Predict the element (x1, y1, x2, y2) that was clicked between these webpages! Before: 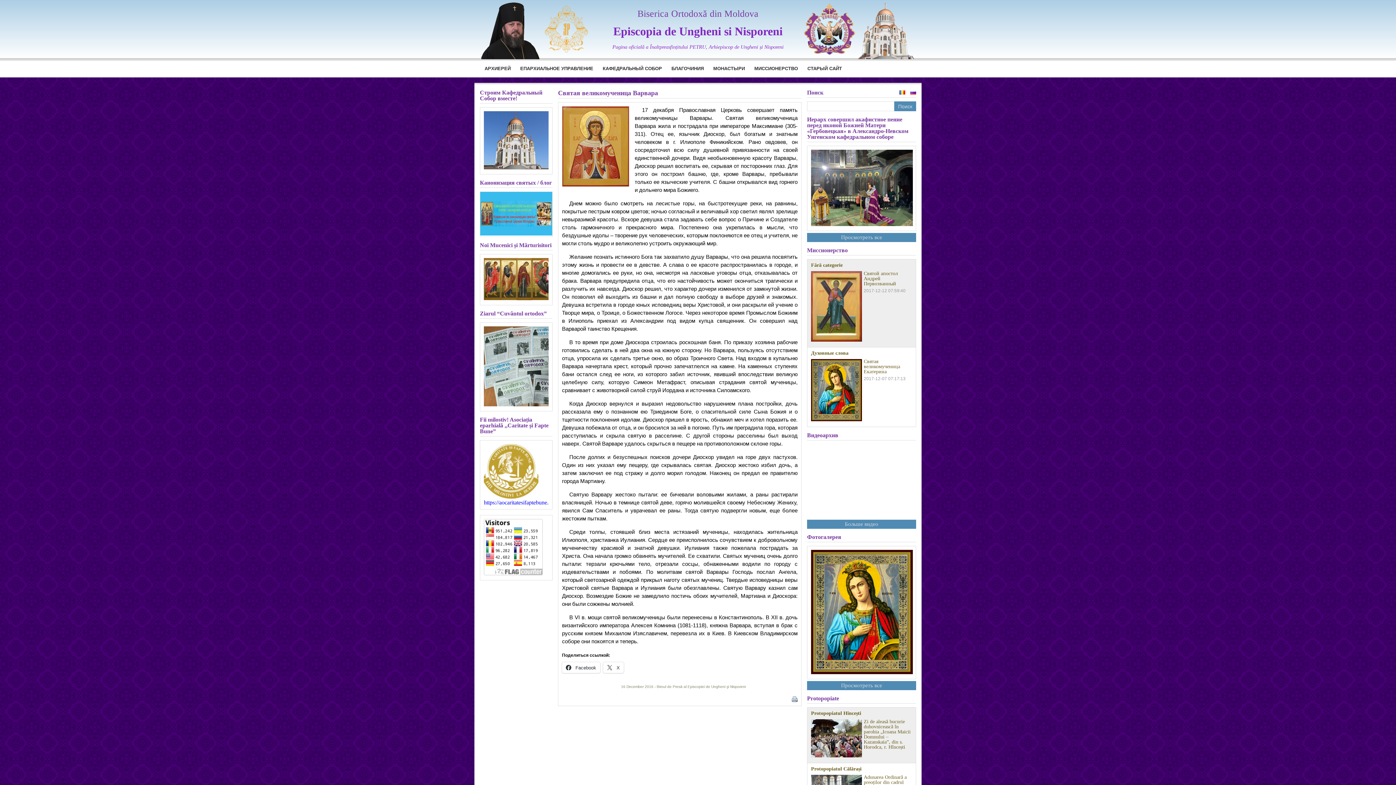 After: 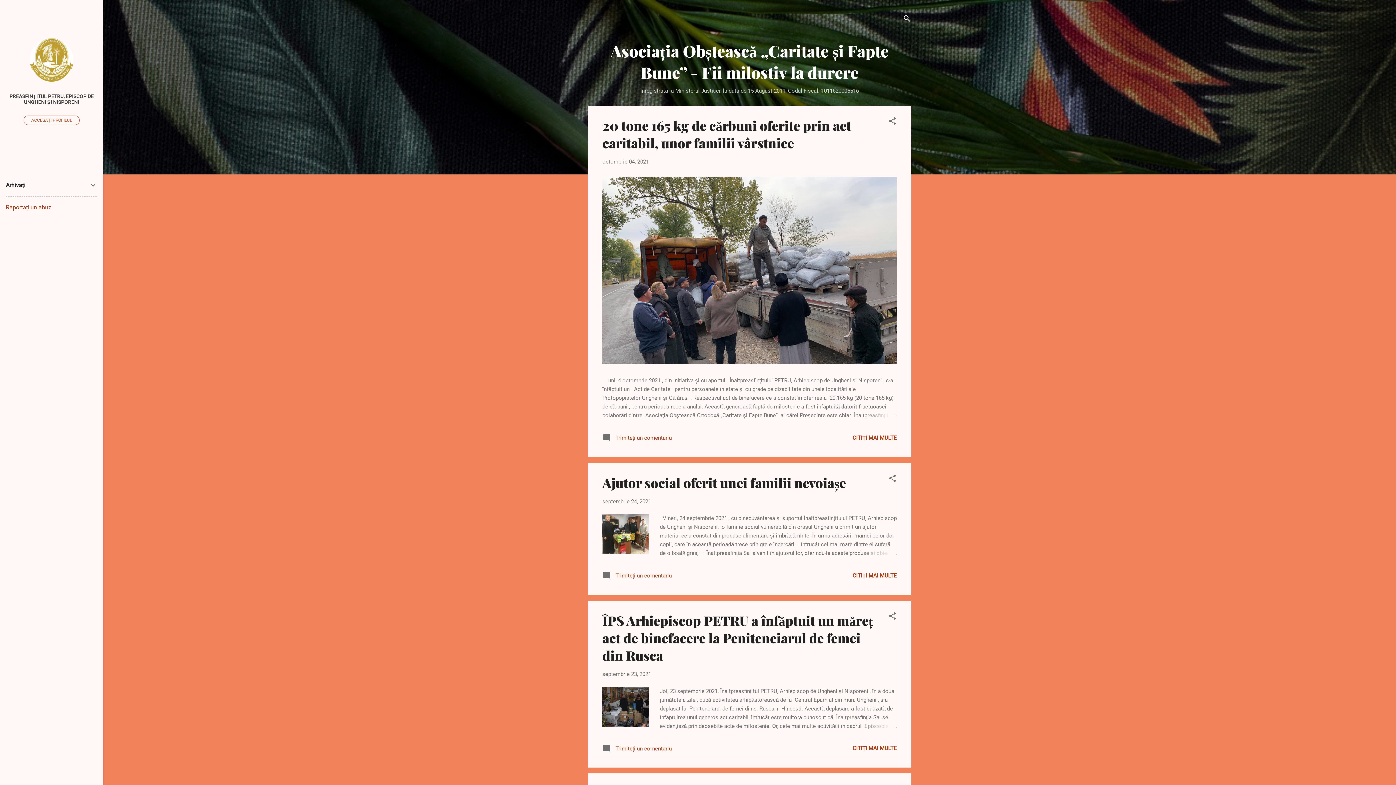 Action: label: https://aocaritatesifaptebune.blogspot.com/ bbox: (484, 500, 548, 505)